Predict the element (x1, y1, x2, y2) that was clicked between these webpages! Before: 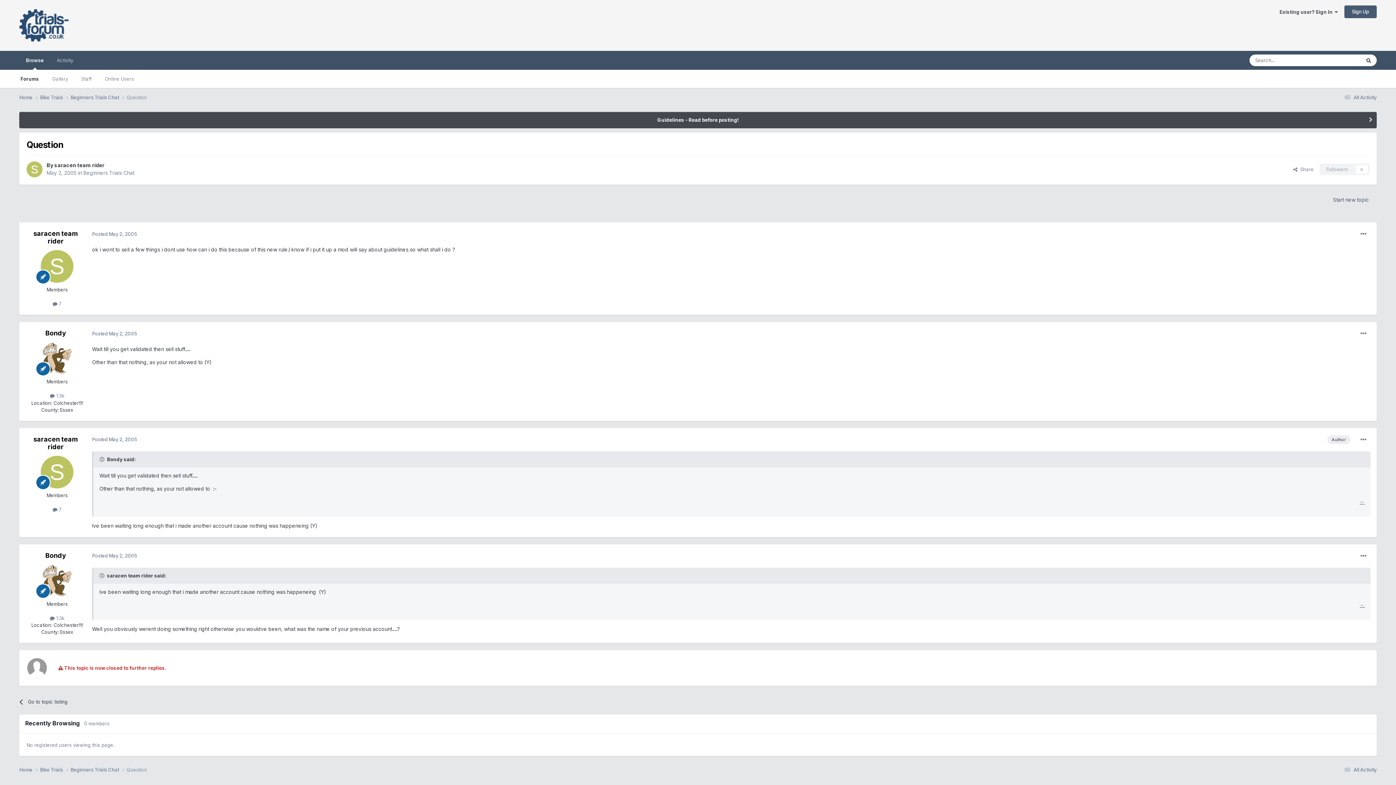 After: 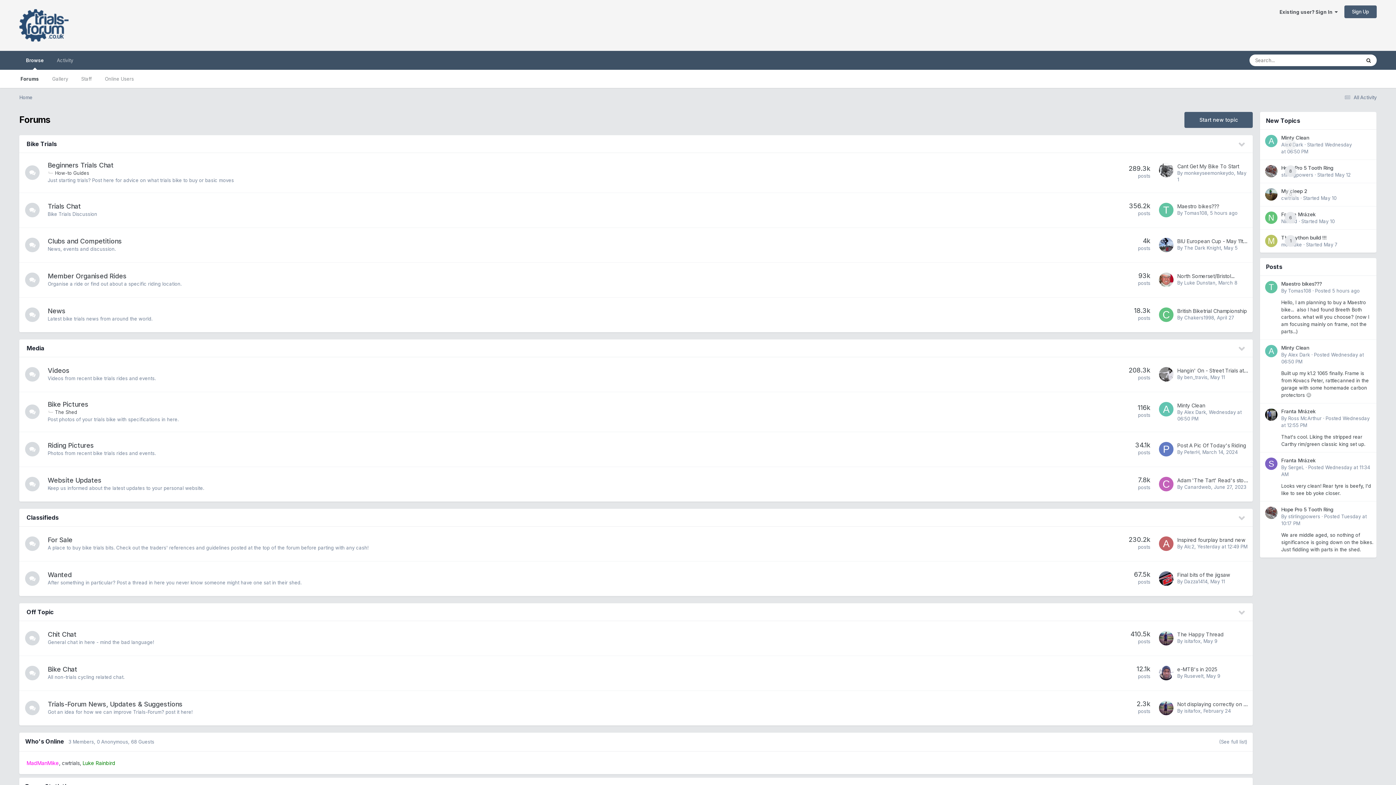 Action: label: Home  bbox: (19, 94, 40, 101)